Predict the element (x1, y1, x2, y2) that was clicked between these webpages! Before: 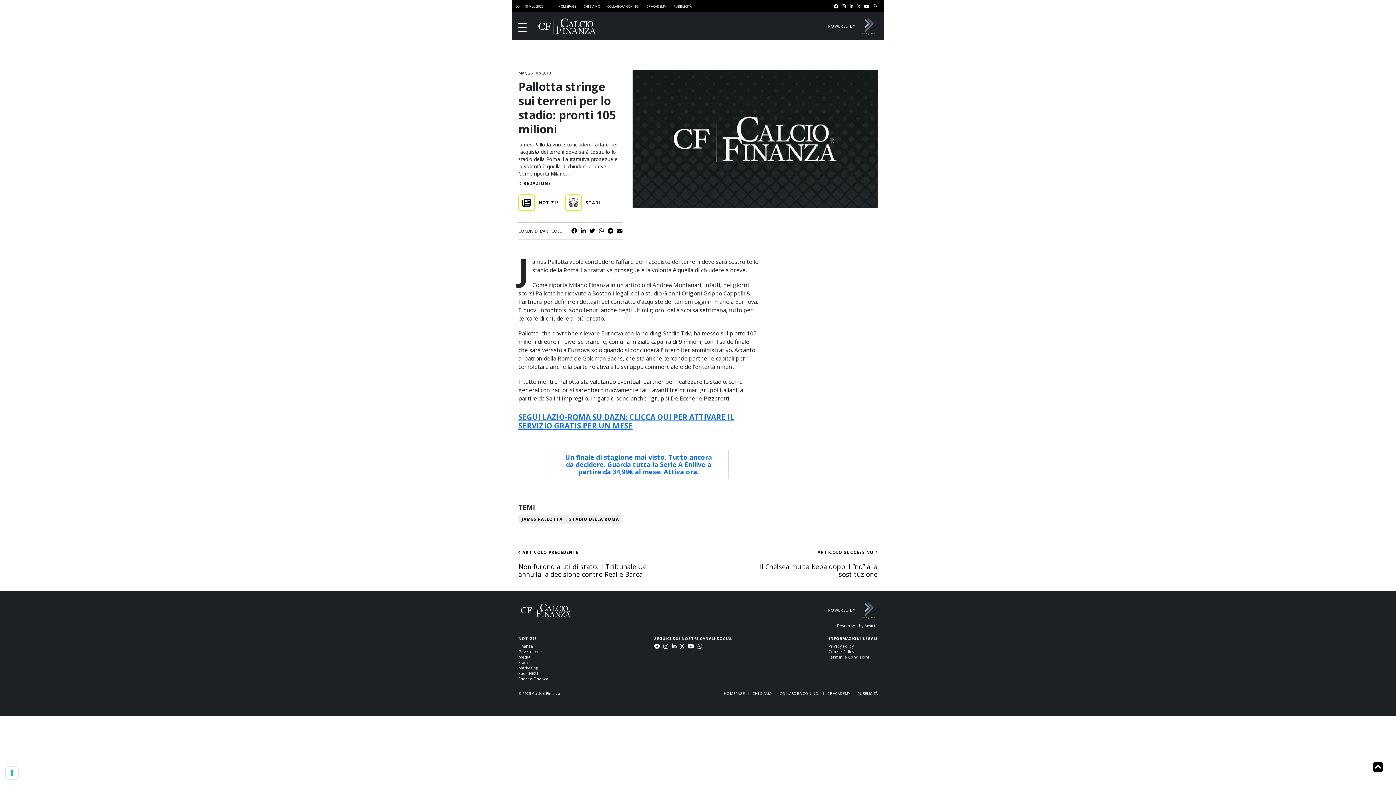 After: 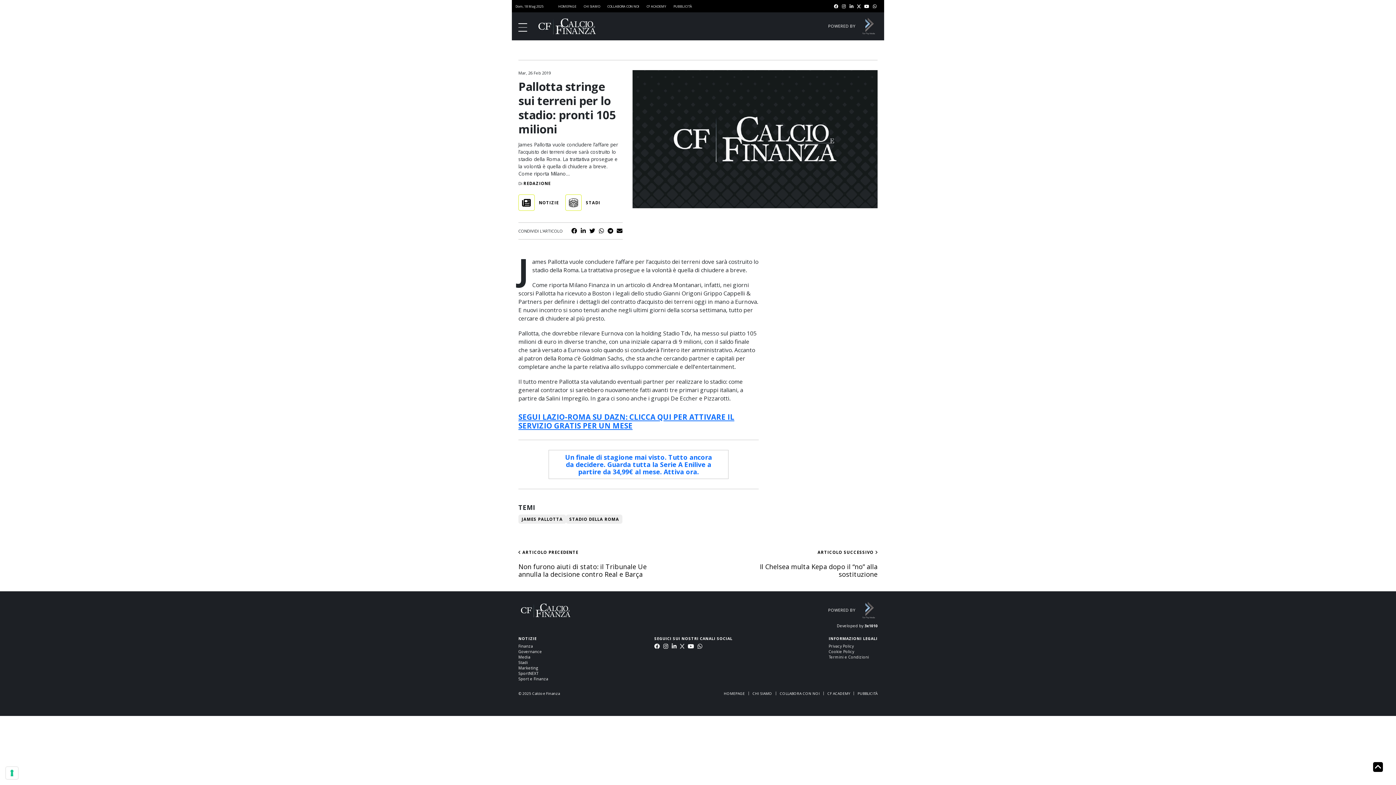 Action: label: fa-x bbox: (680, 644, 684, 650)